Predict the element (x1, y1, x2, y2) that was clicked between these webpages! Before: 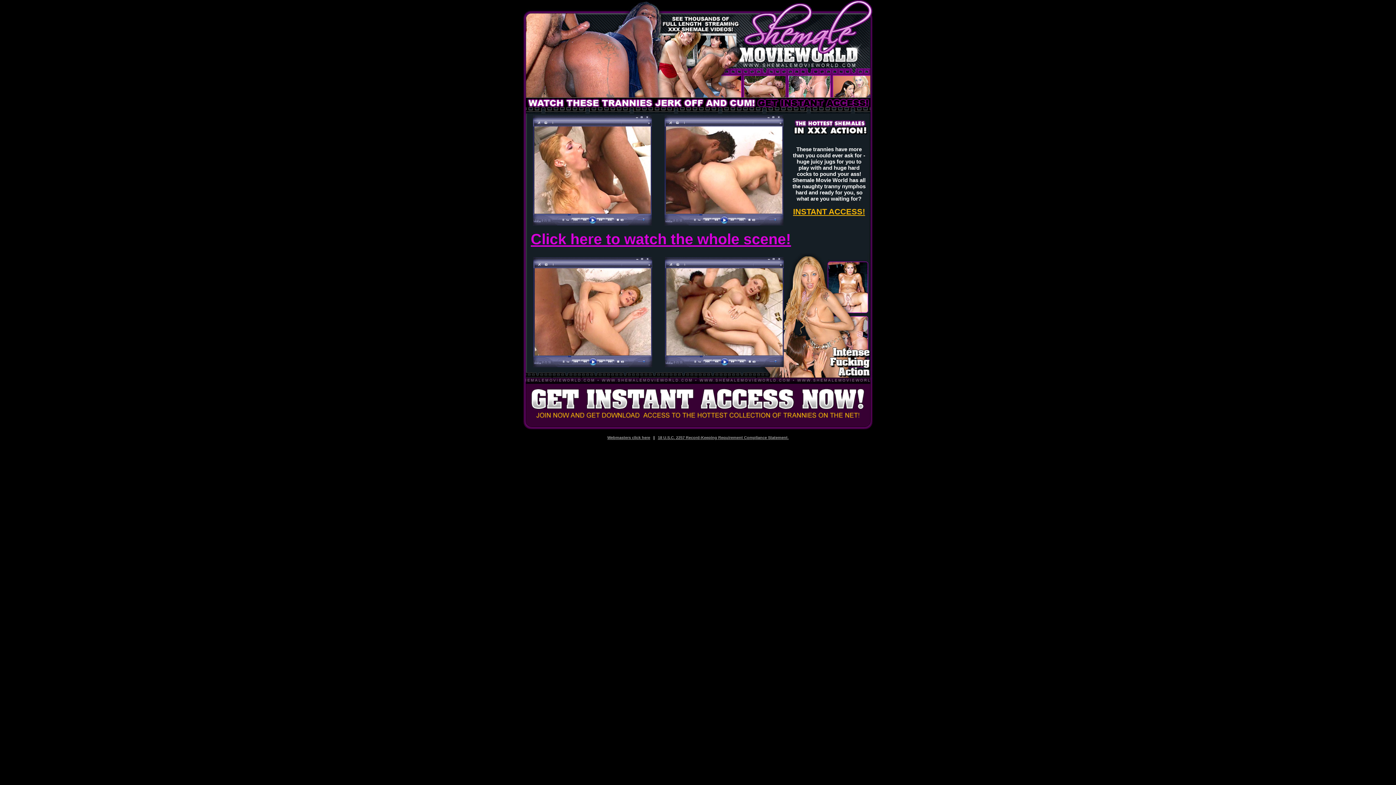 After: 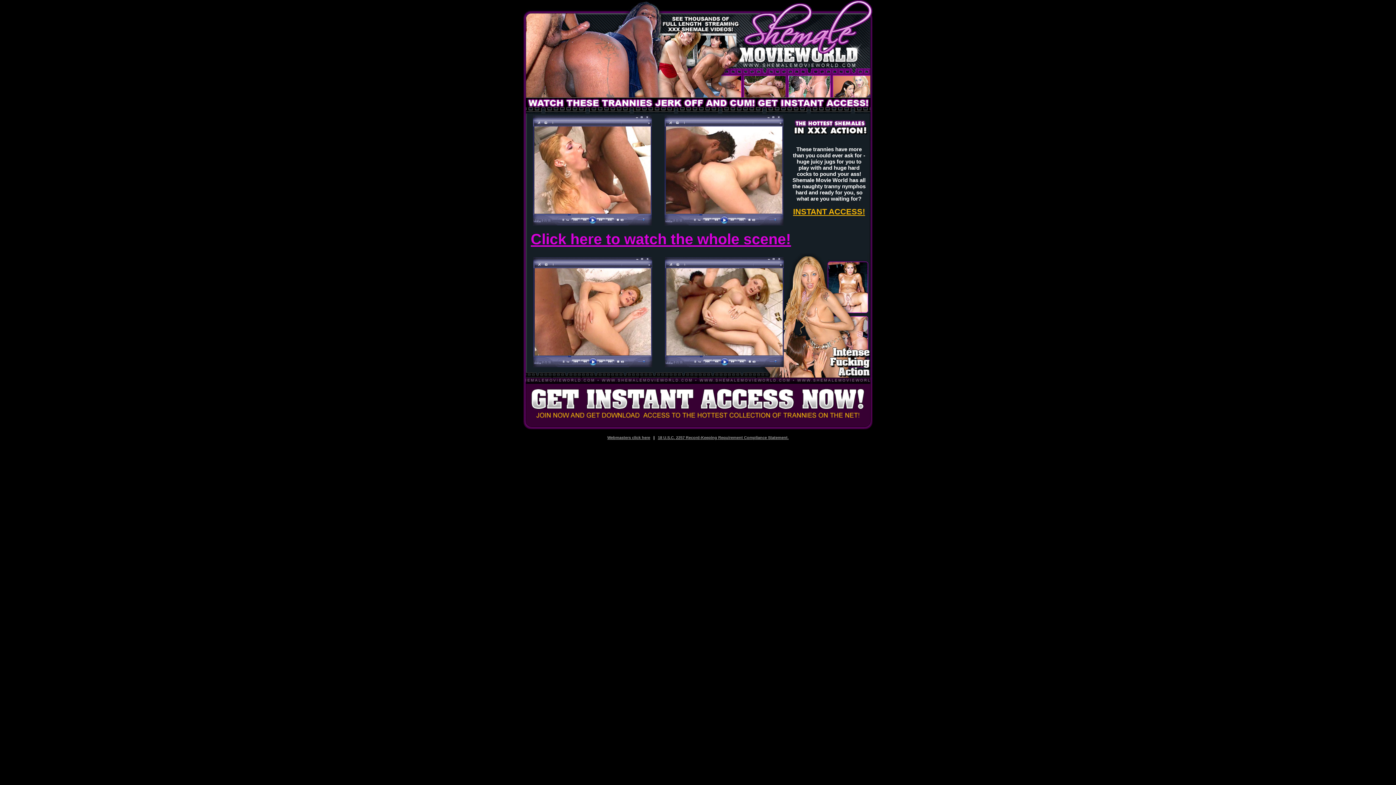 Action: bbox: (534, 208, 650, 214)